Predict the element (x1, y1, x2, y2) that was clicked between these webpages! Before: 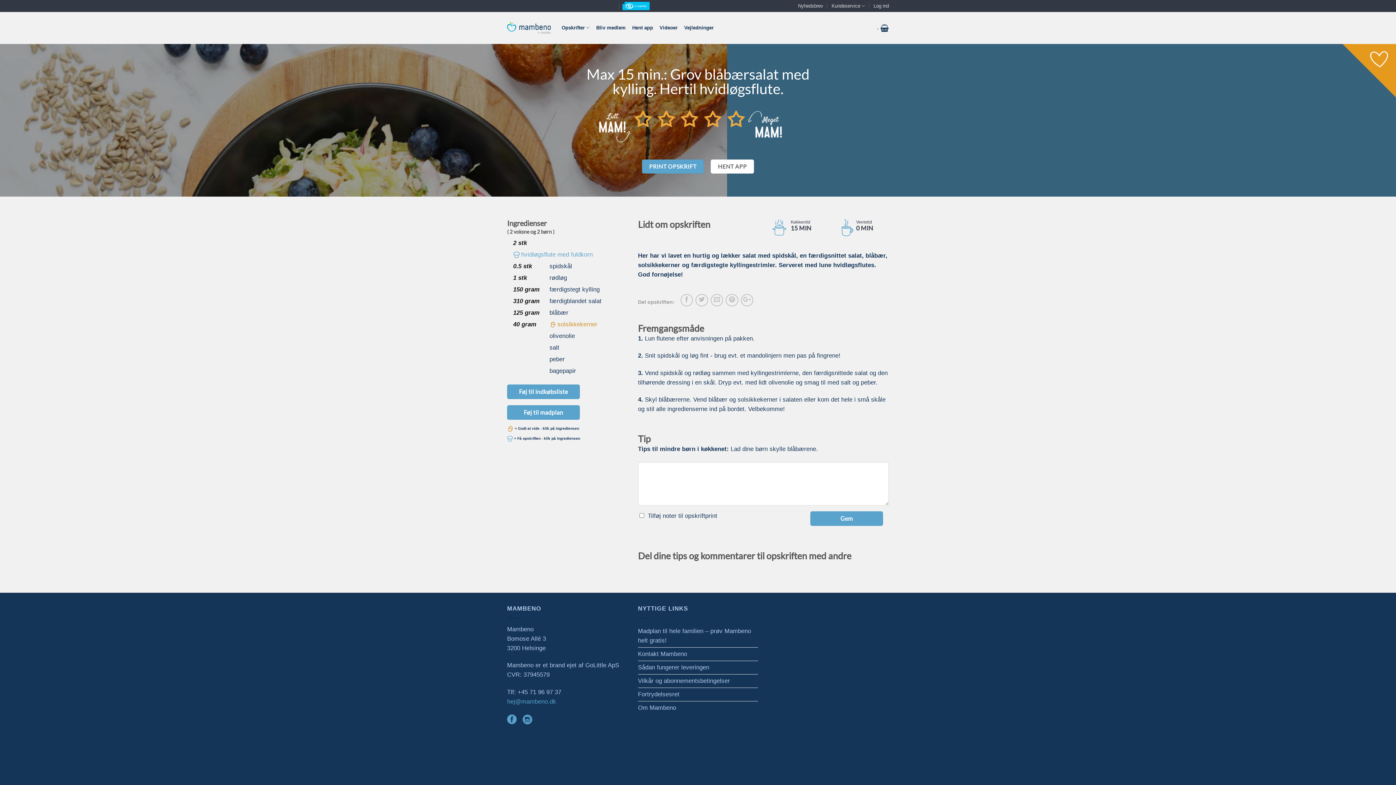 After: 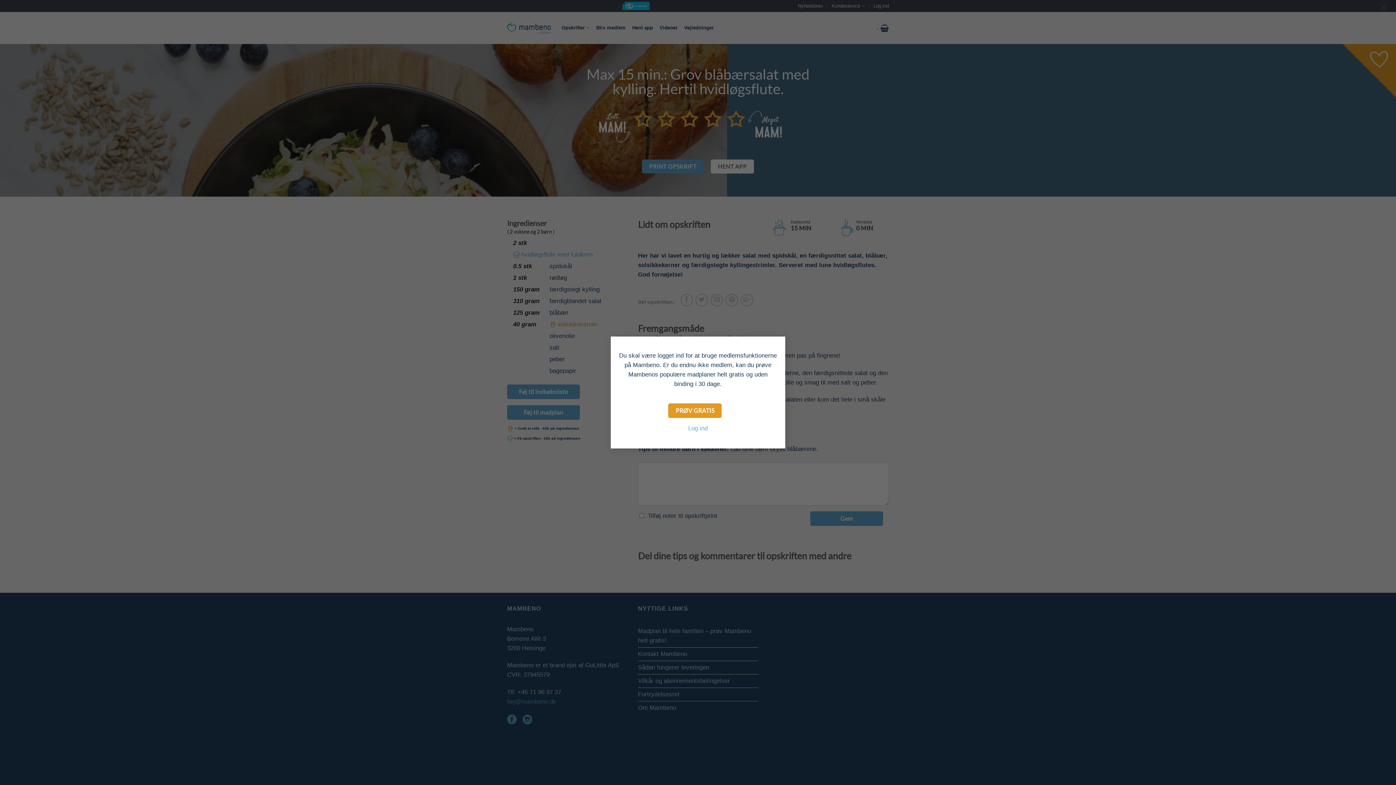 Action: bbox: (1342, 43, 1396, 97)